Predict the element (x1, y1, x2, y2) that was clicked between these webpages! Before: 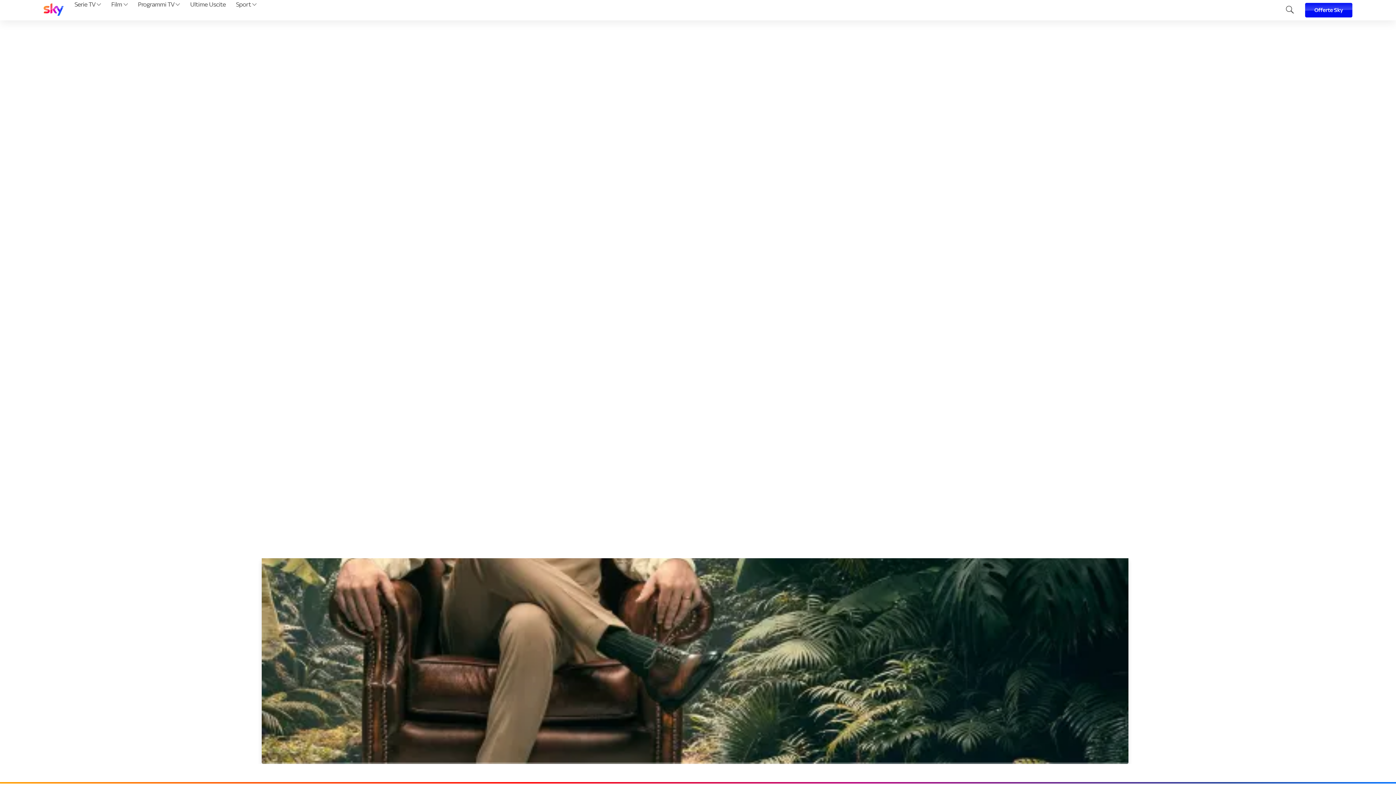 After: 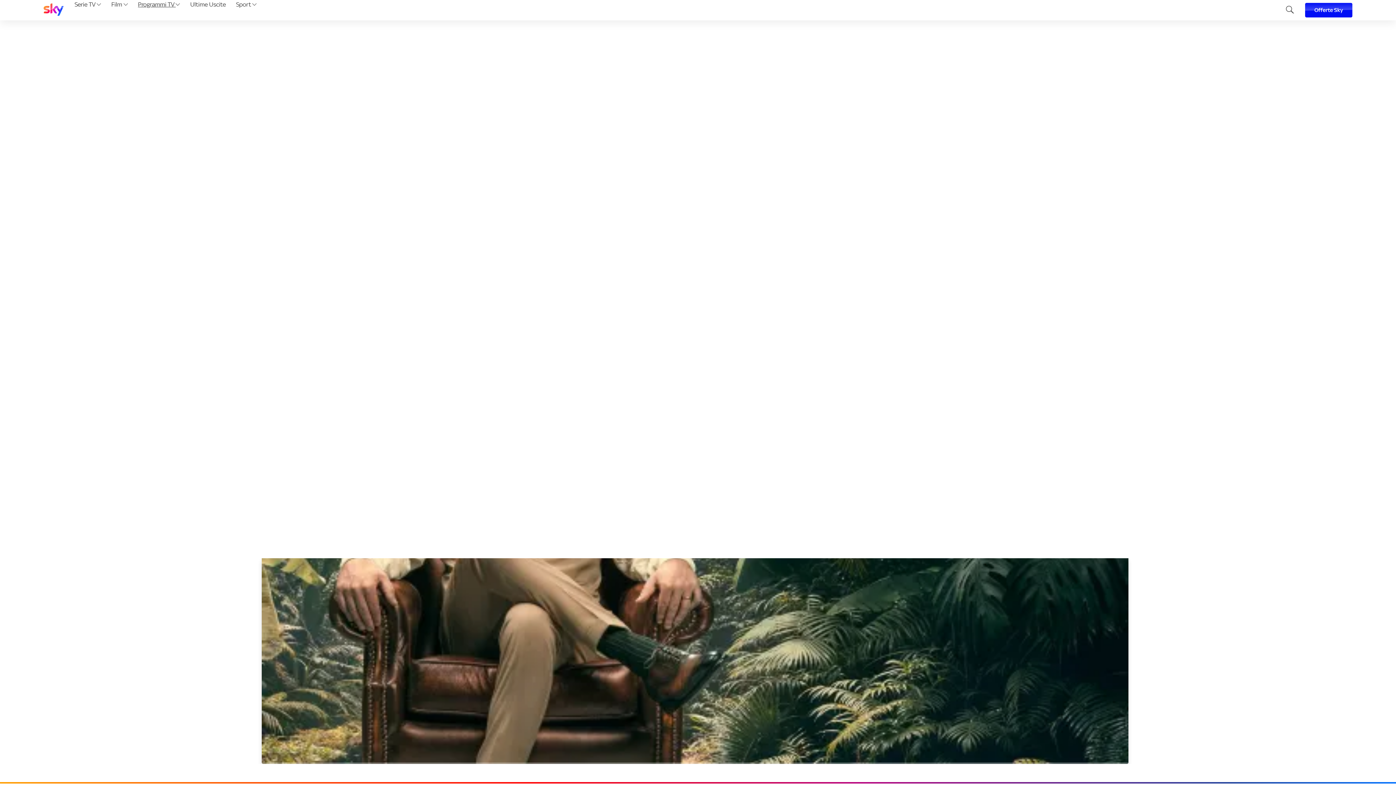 Action: label: Programmi TV  bbox: (135, 0, 182, 20)